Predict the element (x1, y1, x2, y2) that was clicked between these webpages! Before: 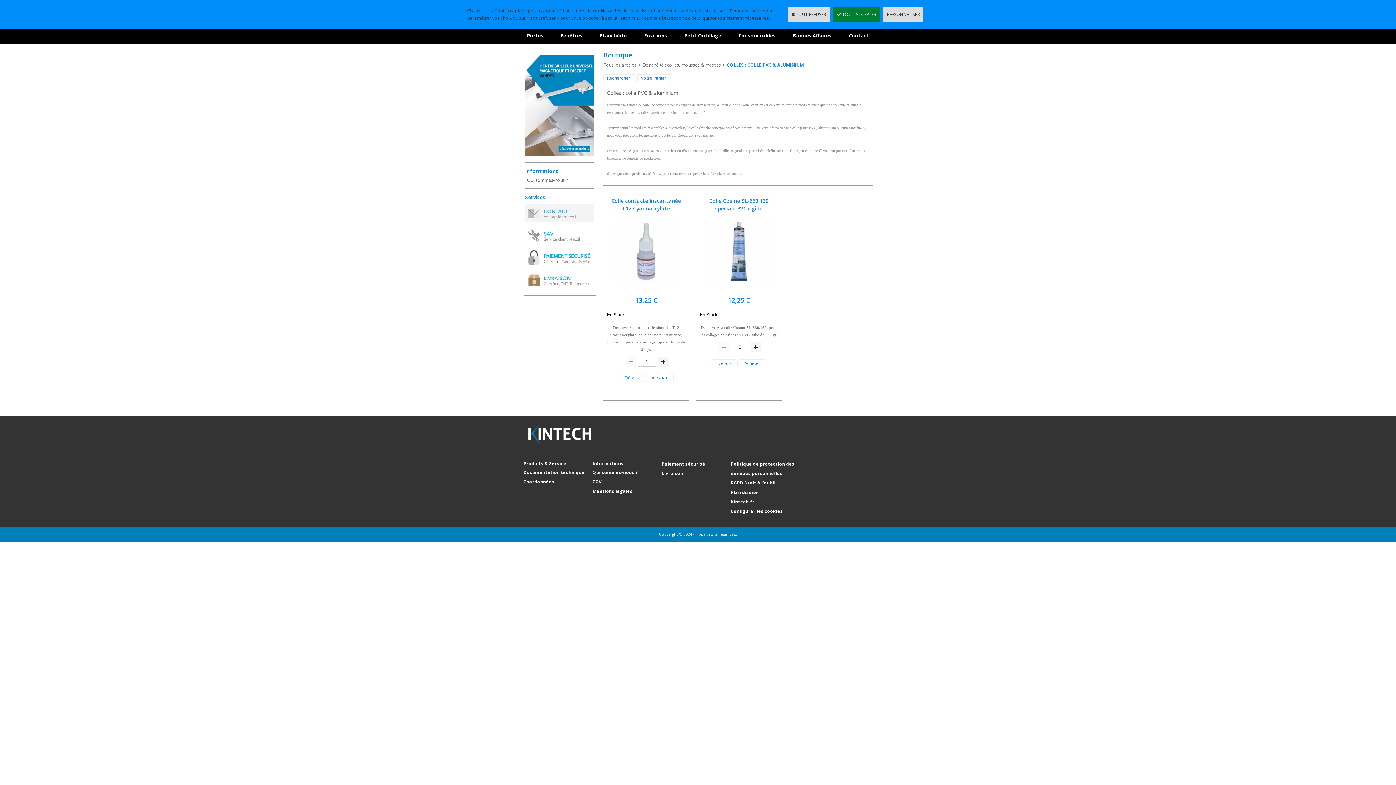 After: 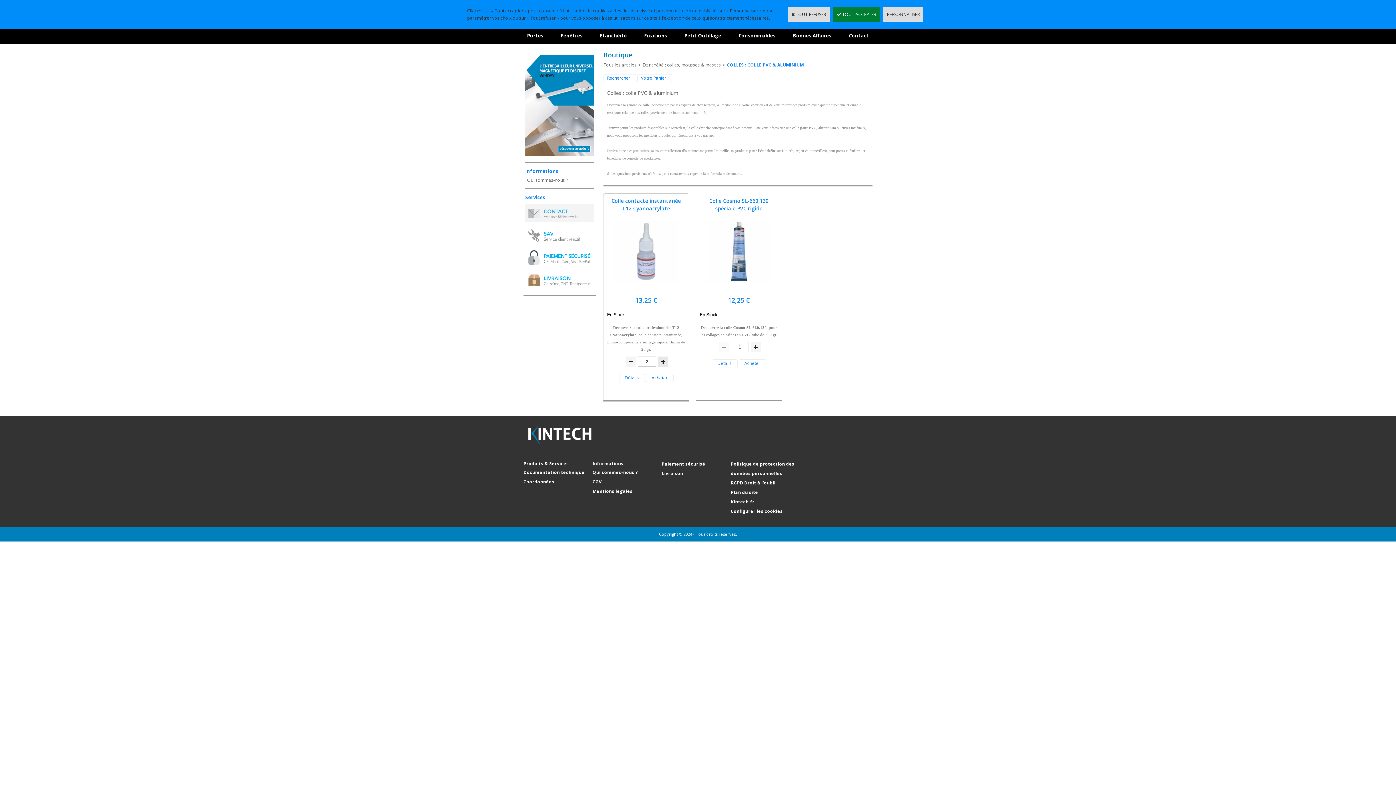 Action: bbox: (658, 356, 668, 366)